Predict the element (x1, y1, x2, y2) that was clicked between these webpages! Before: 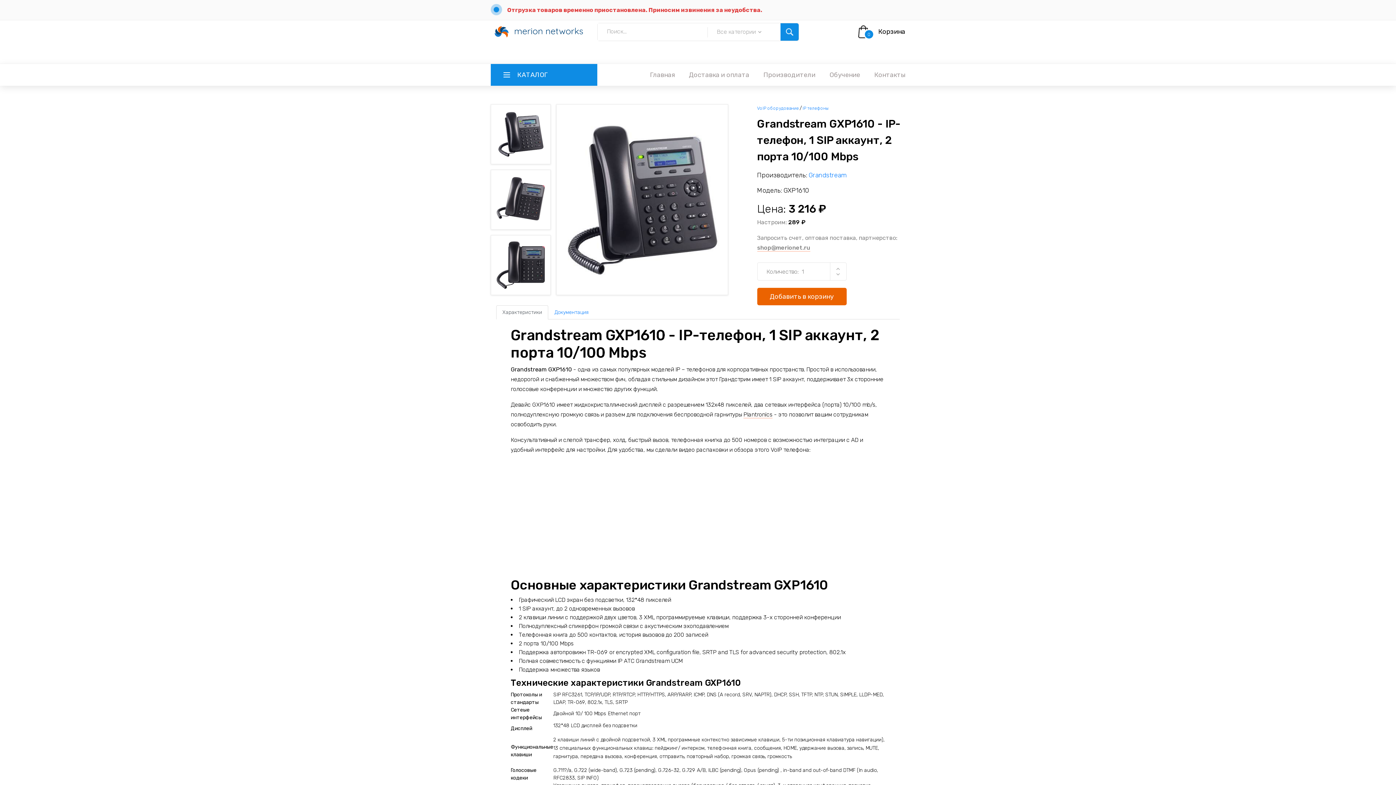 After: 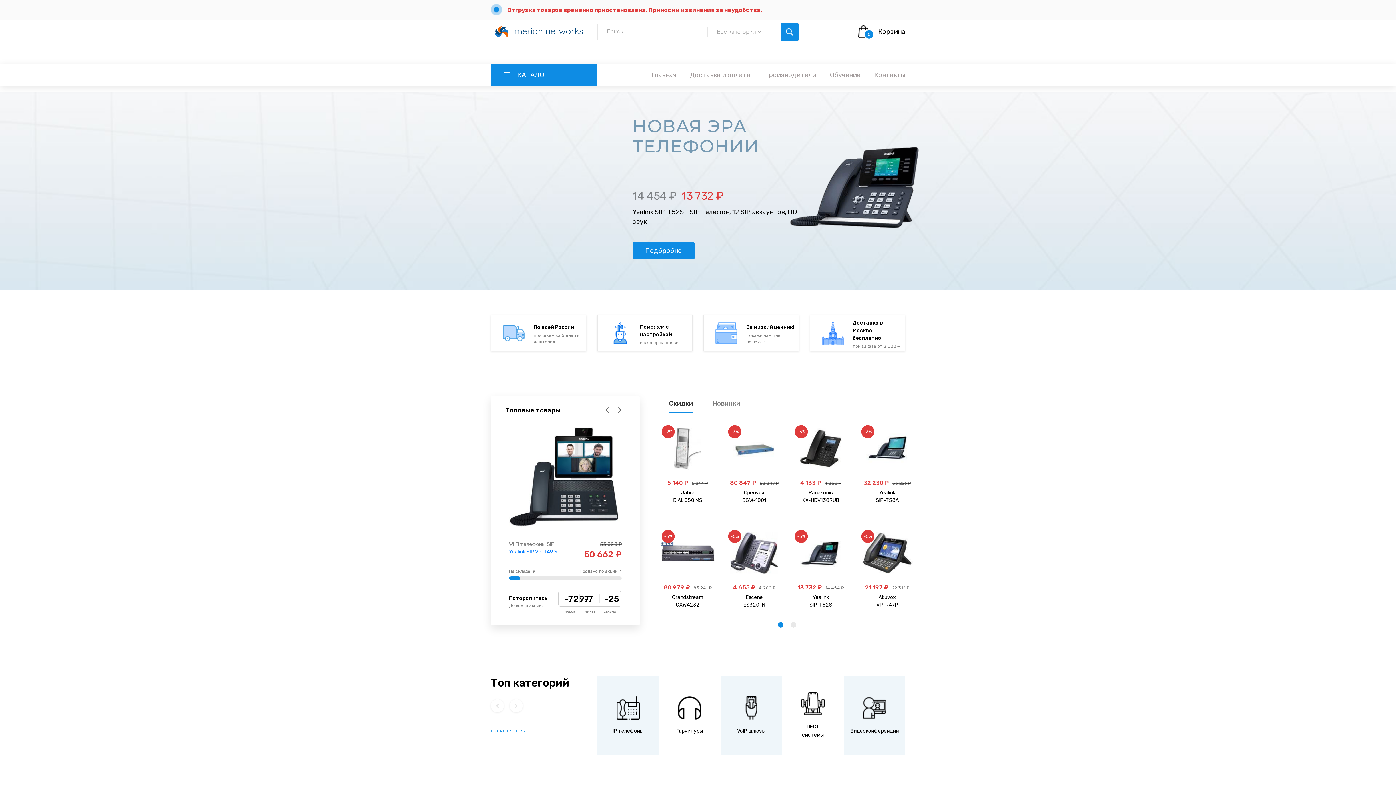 Action: bbox: (490, 22, 586, 41)